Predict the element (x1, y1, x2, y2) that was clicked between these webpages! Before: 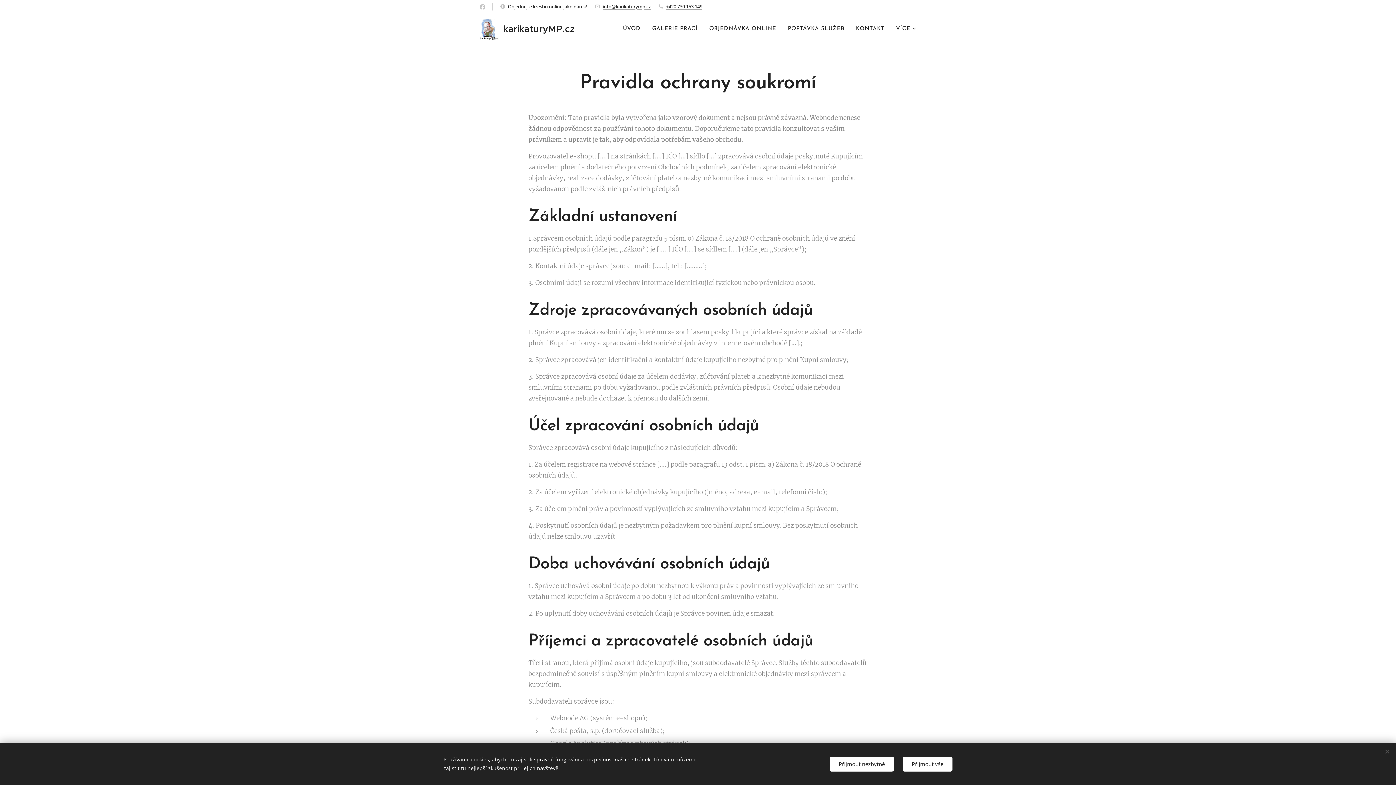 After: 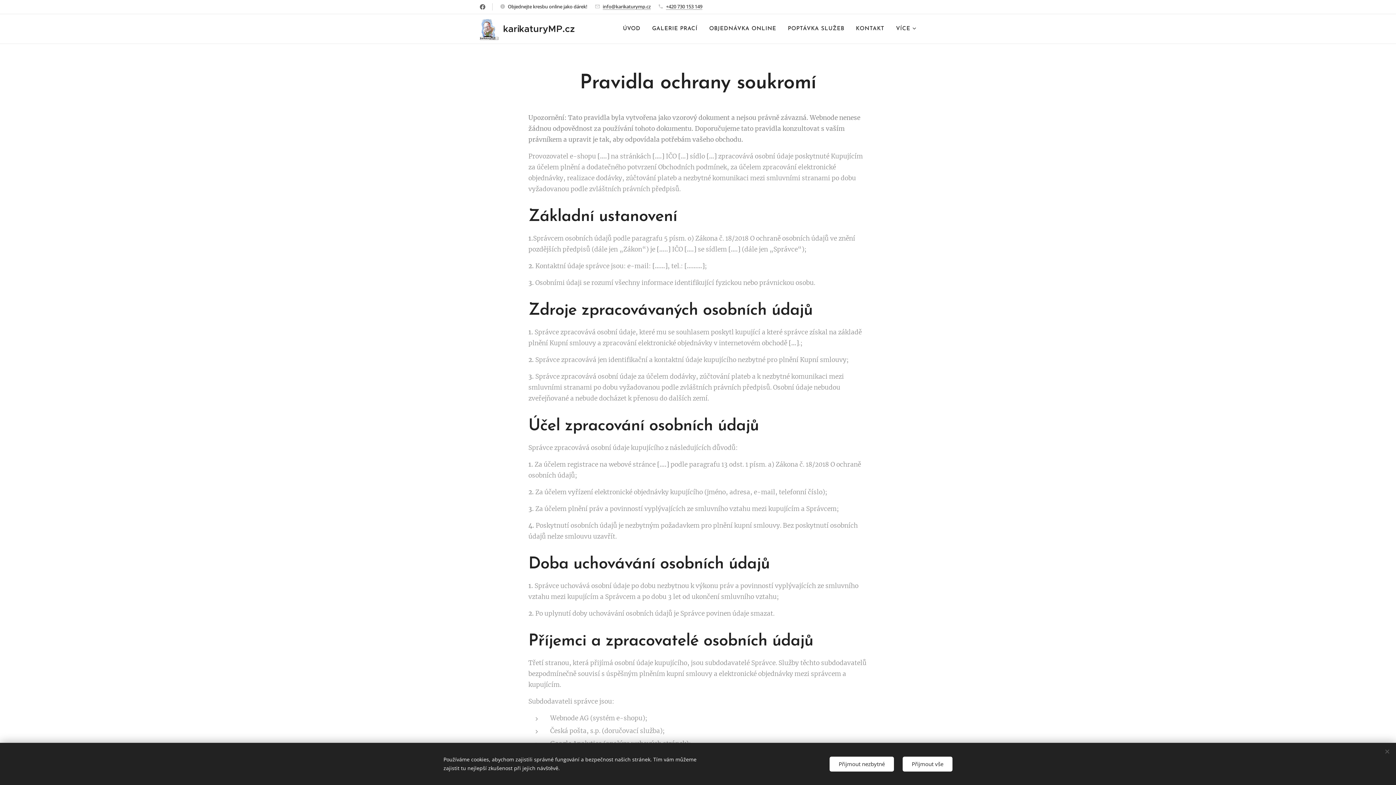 Action: bbox: (478, 0, 487, 13)